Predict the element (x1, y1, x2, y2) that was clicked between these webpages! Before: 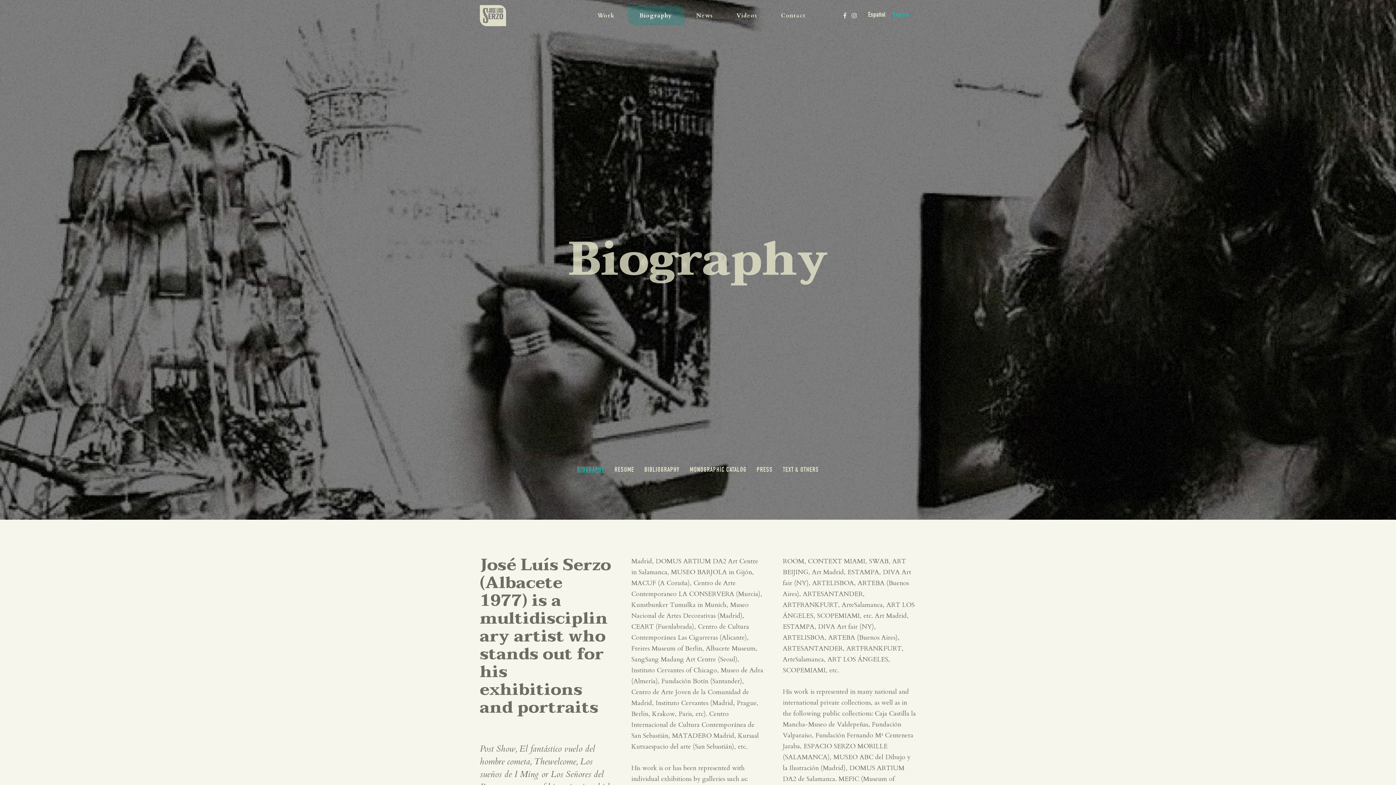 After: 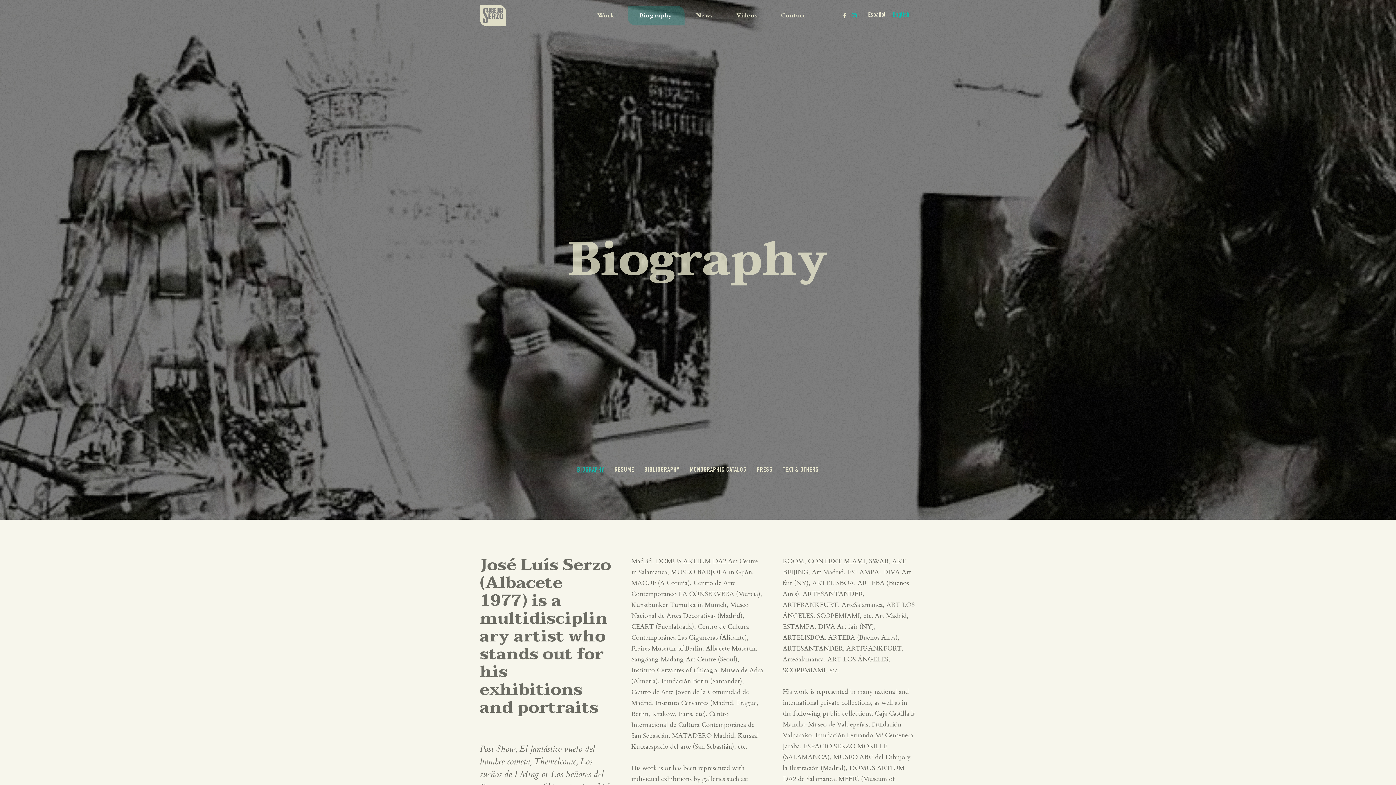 Action: bbox: (851, 10, 857, 20)